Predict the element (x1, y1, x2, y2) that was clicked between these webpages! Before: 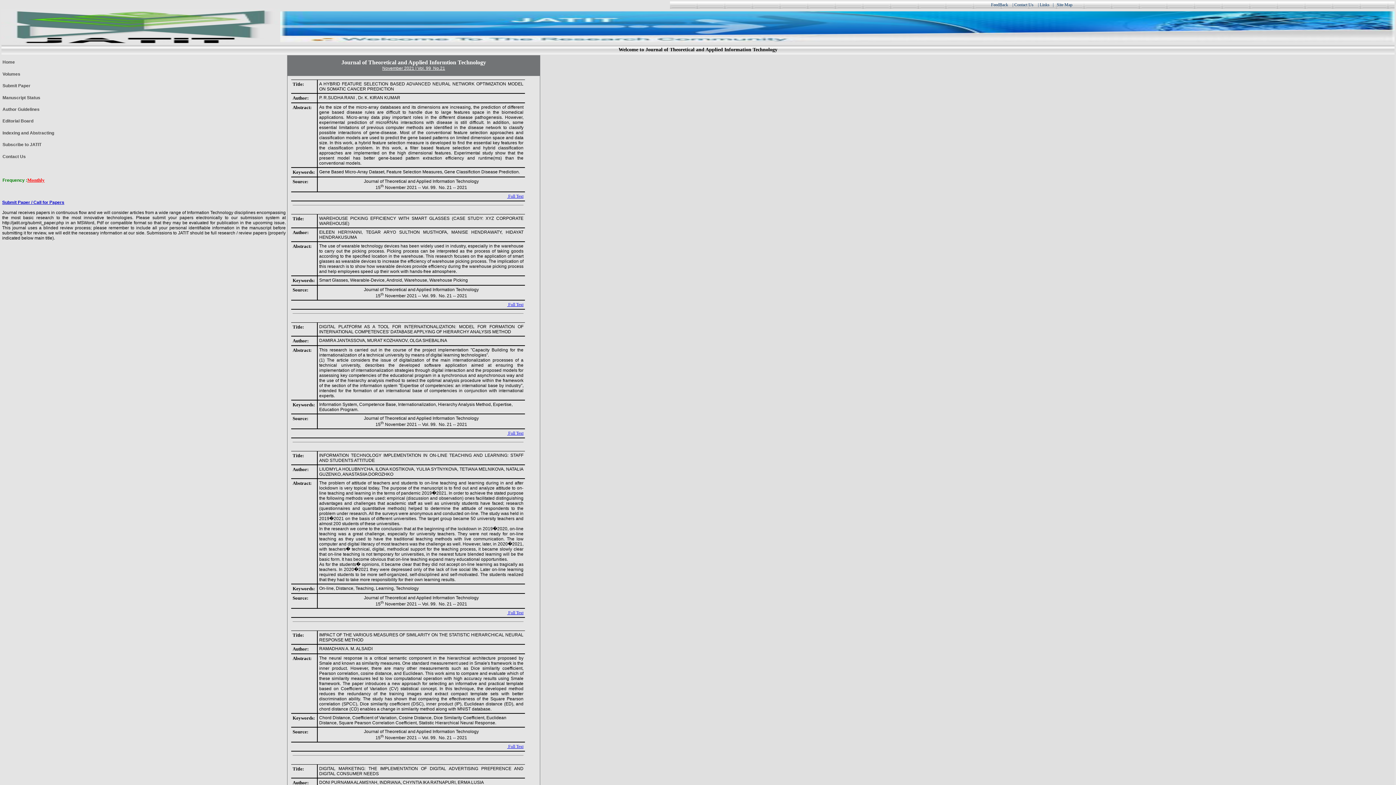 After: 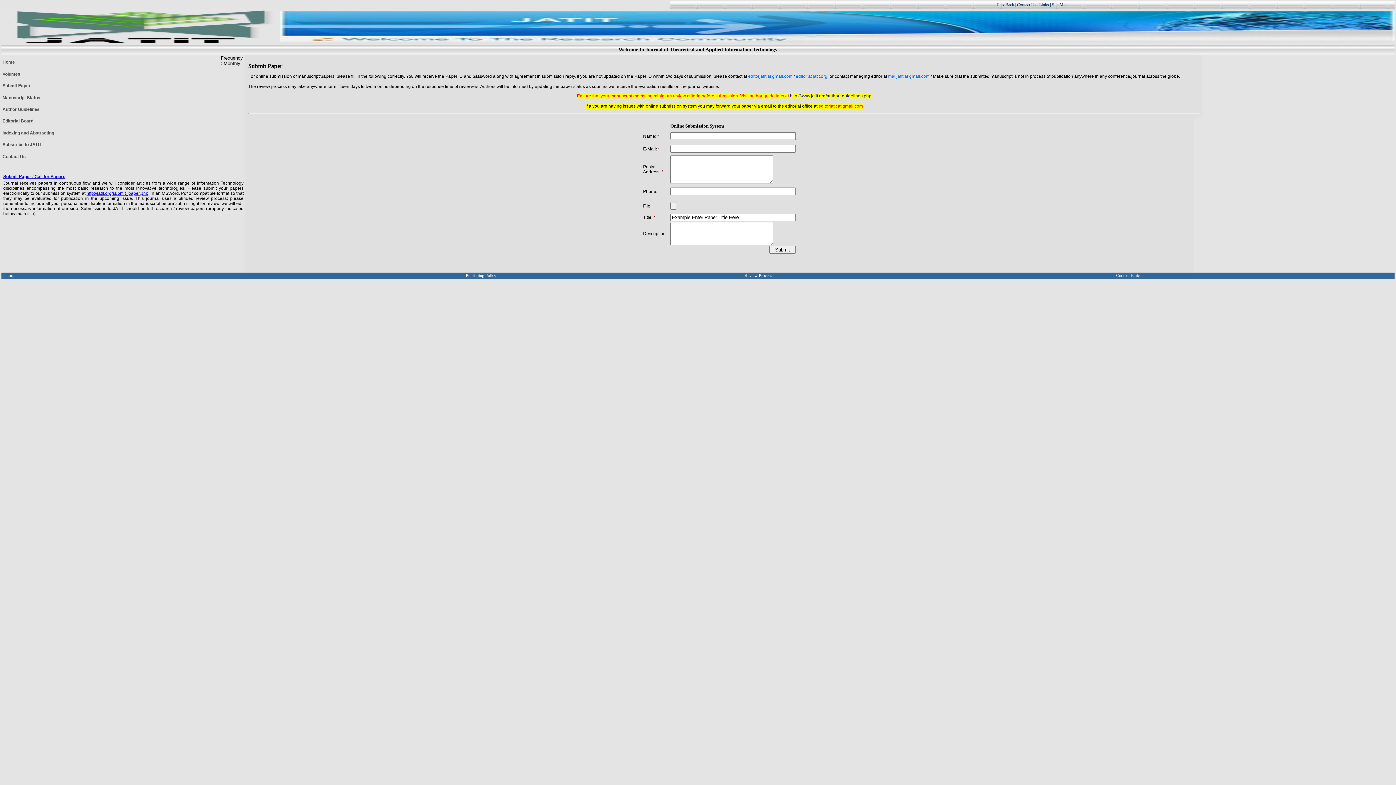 Action: label: Submit Paper bbox: (2, 79, 257, 90)